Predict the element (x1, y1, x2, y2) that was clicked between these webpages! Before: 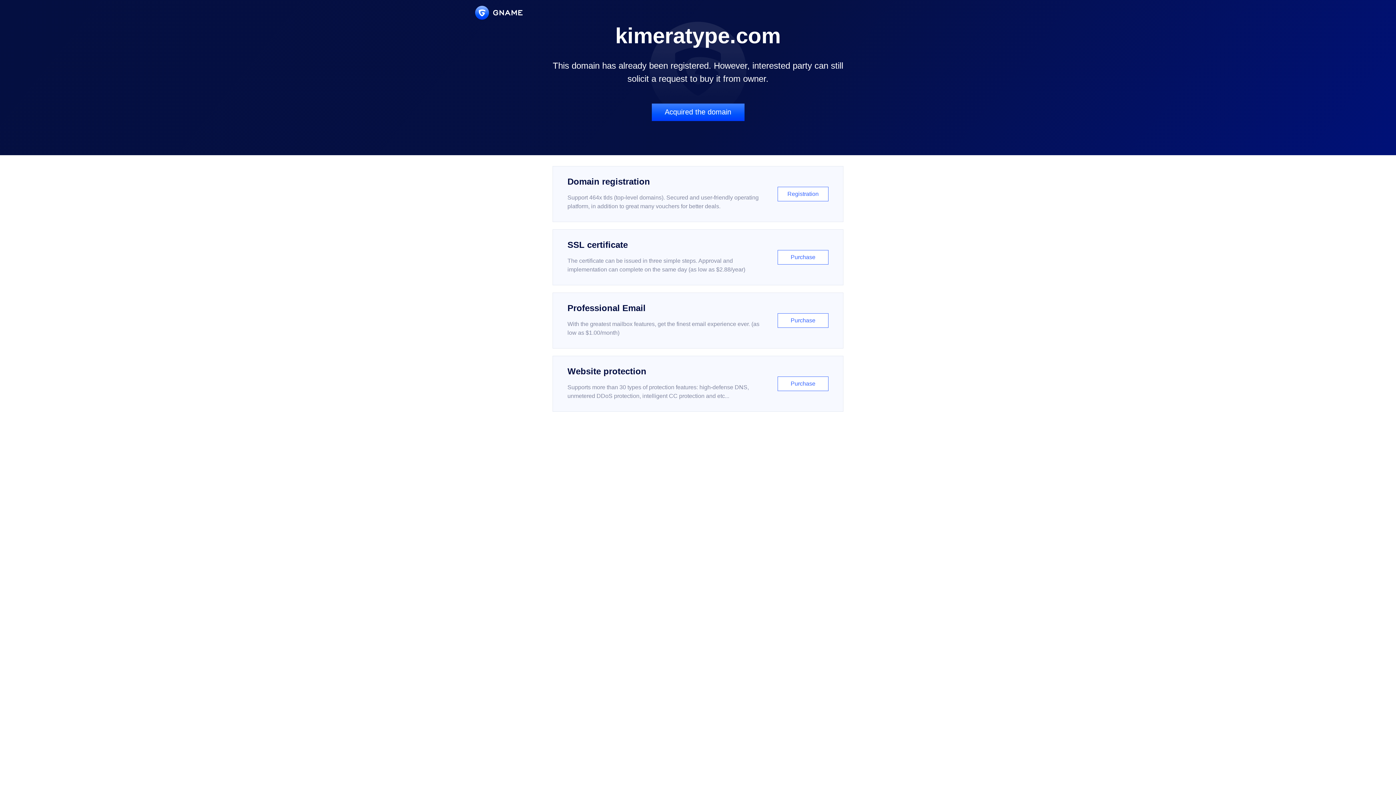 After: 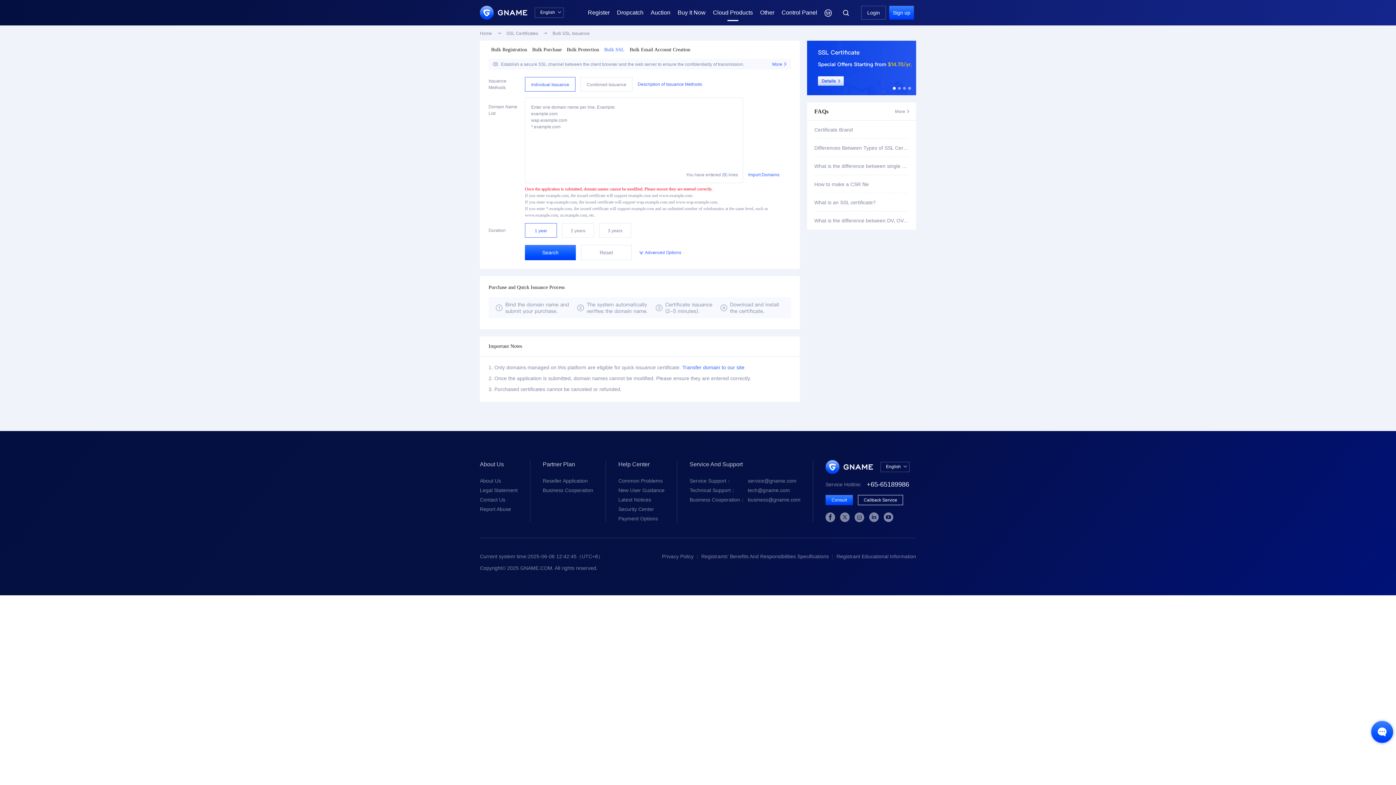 Action: label: SSL certificate

The certificate can be issued in three simple steps. Approval and implementation can complete on the same day (as low as $2.88/year)

Purchase bbox: (552, 229, 843, 285)